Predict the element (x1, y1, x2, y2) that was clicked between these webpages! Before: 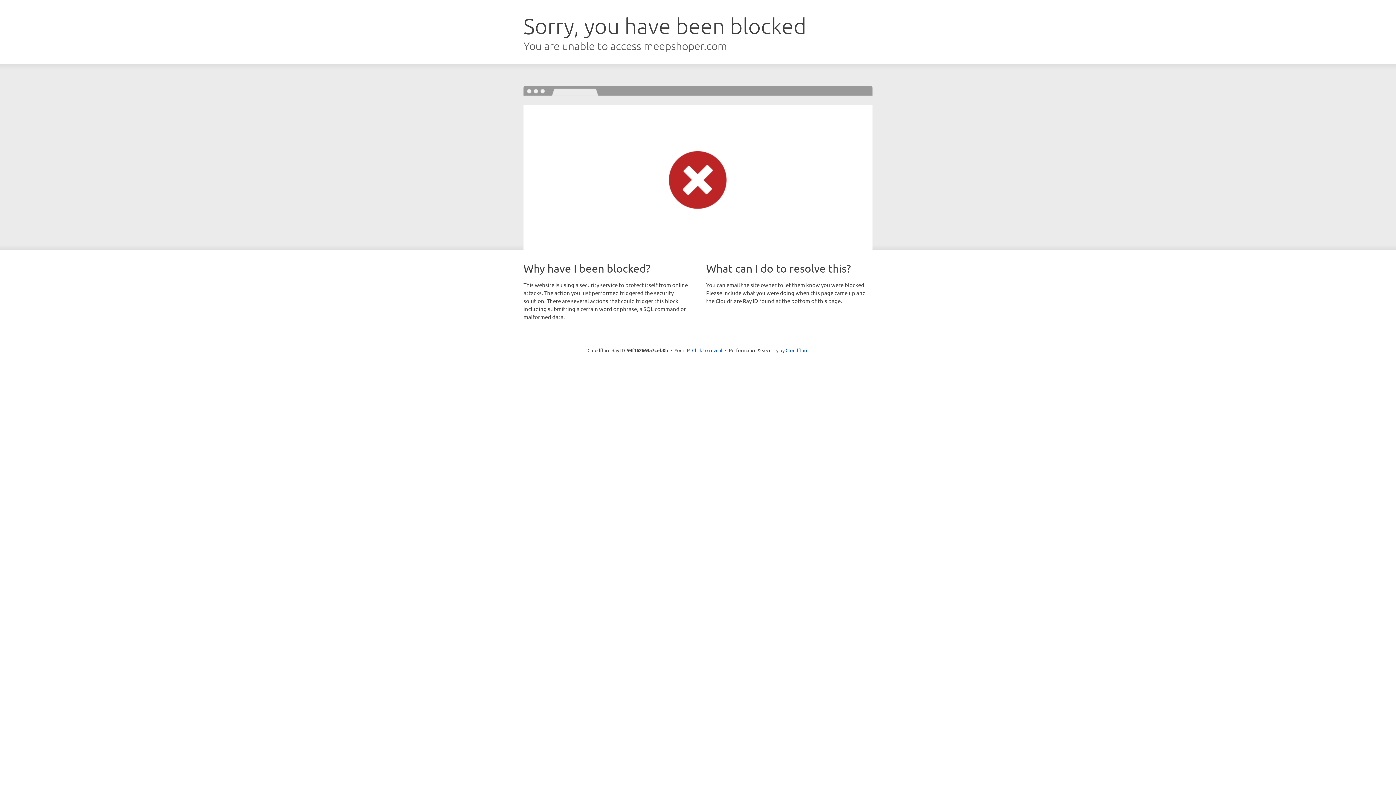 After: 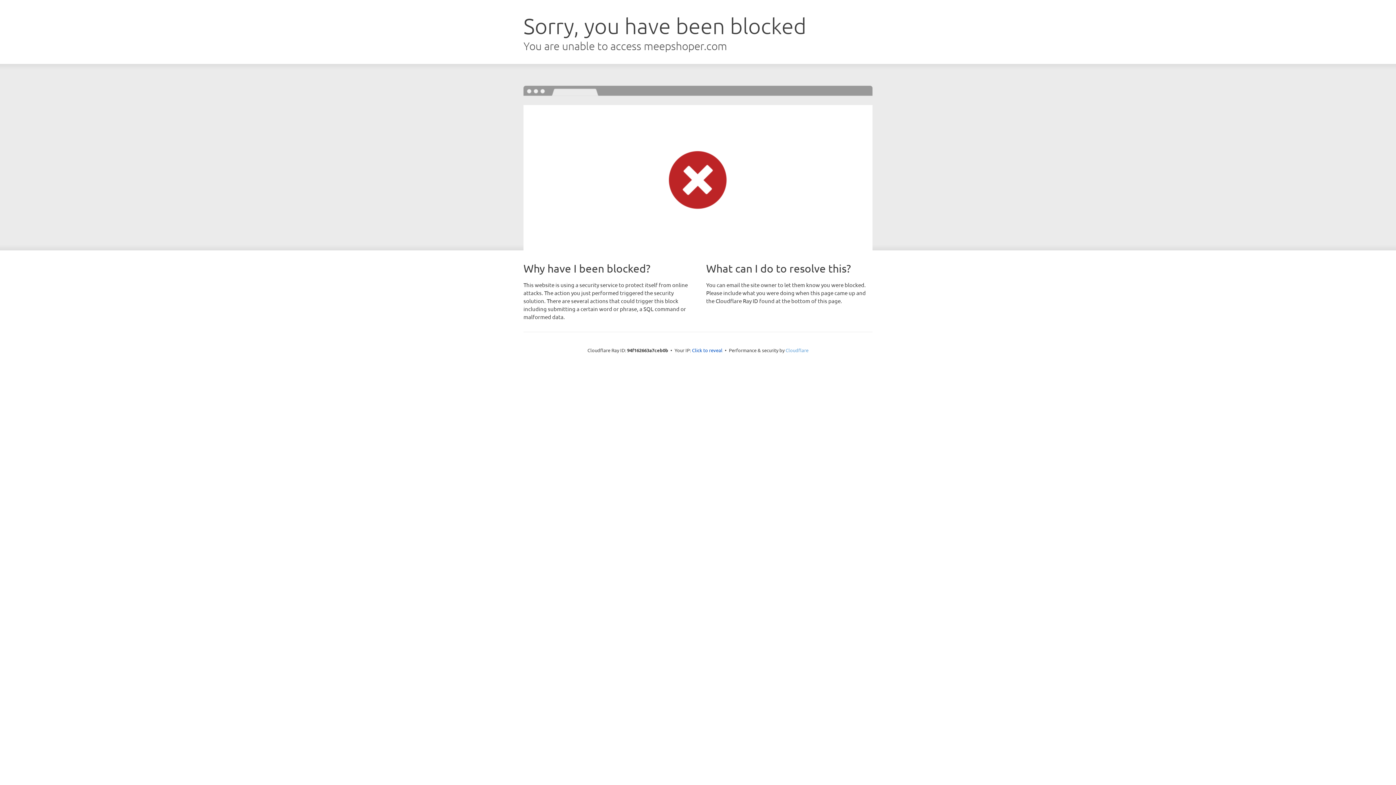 Action: label: Cloudflare bbox: (785, 347, 808, 353)